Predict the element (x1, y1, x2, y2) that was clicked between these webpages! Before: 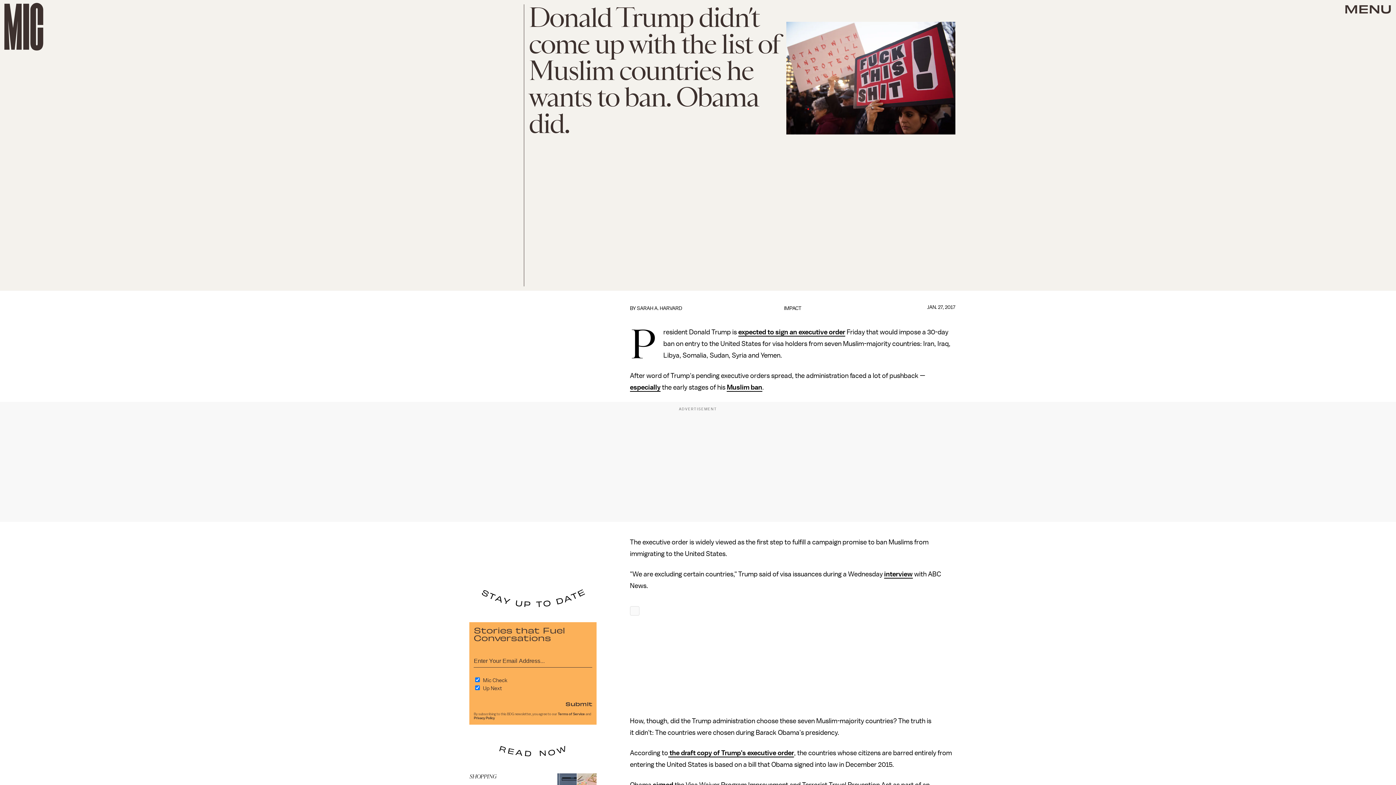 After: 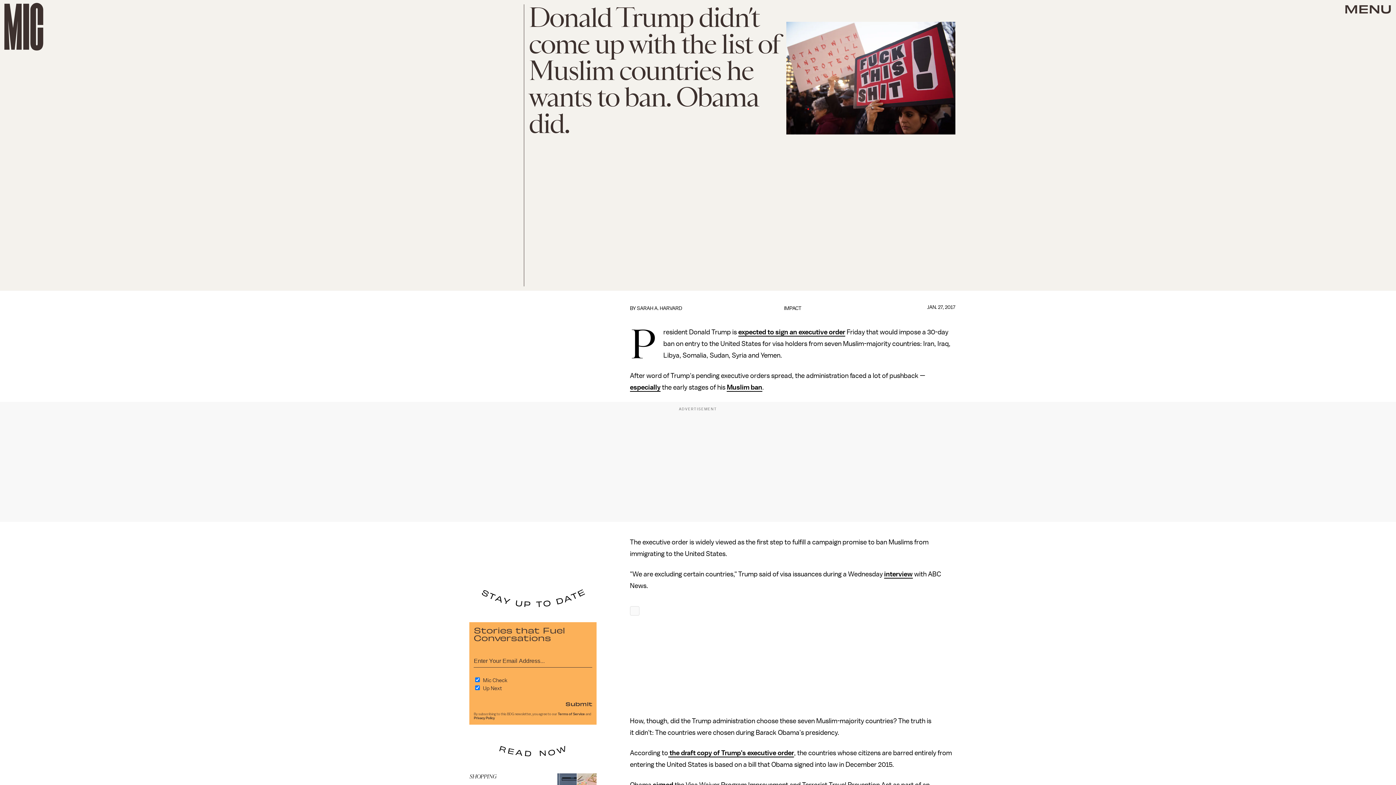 Action: label: especially bbox: (630, 384, 660, 392)